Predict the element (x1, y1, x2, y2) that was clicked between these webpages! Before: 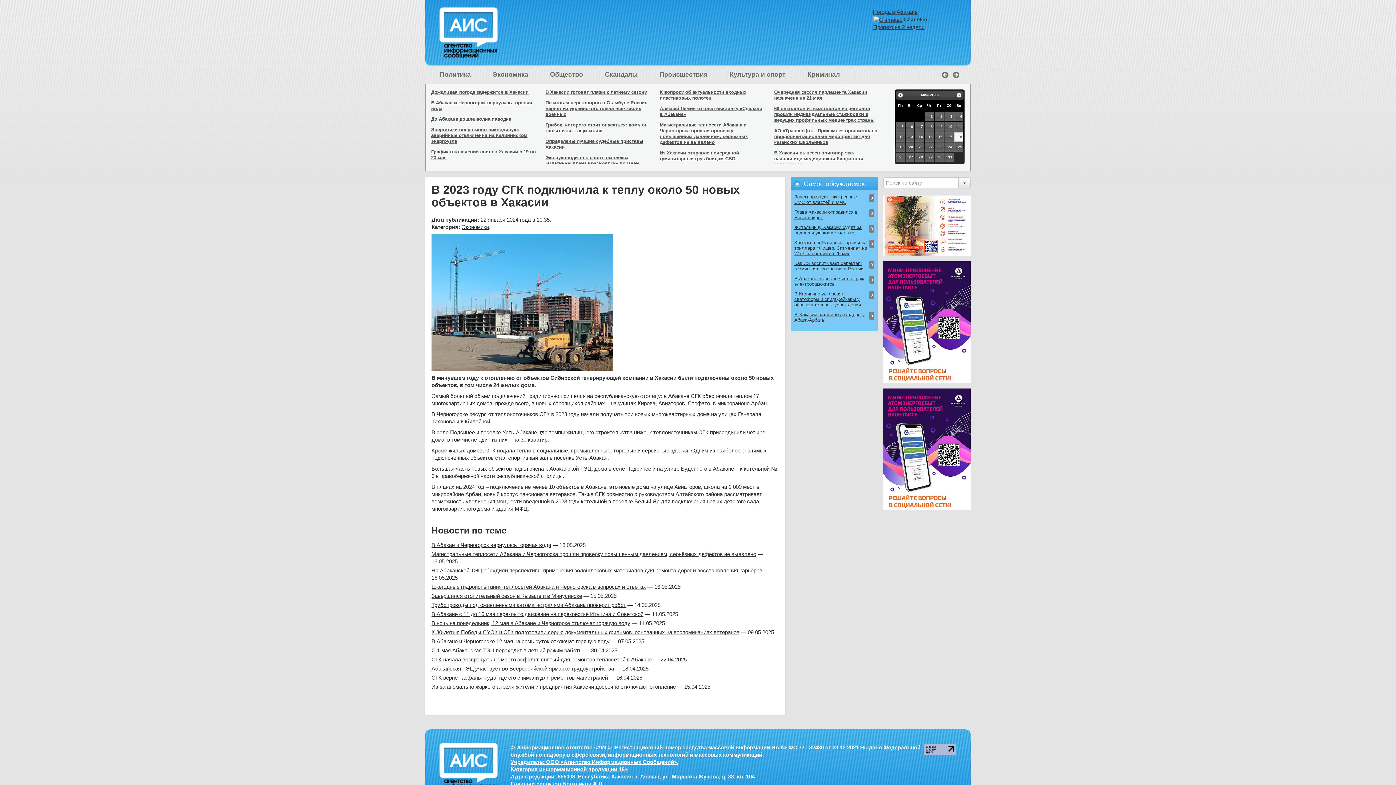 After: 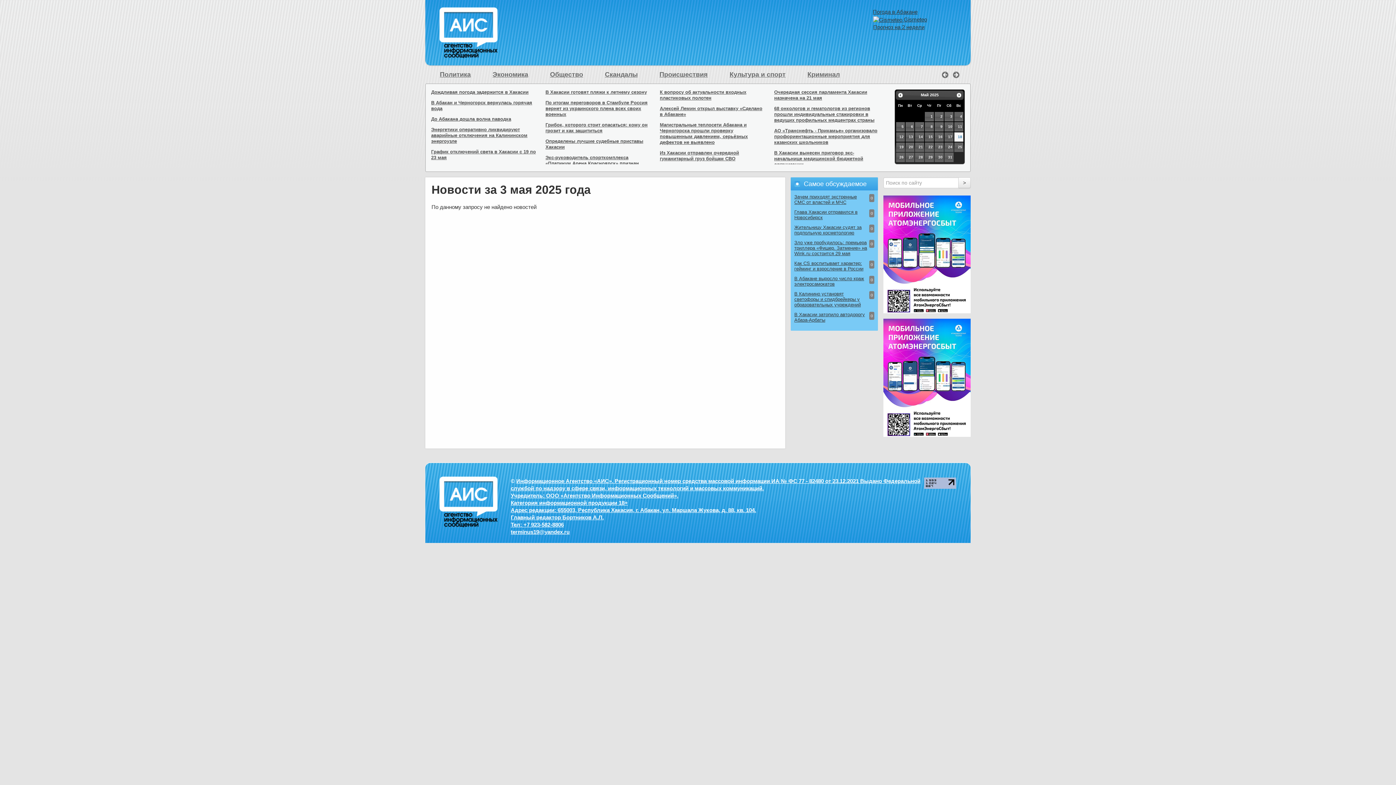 Action: label: 3 bbox: (944, 111, 953, 121)